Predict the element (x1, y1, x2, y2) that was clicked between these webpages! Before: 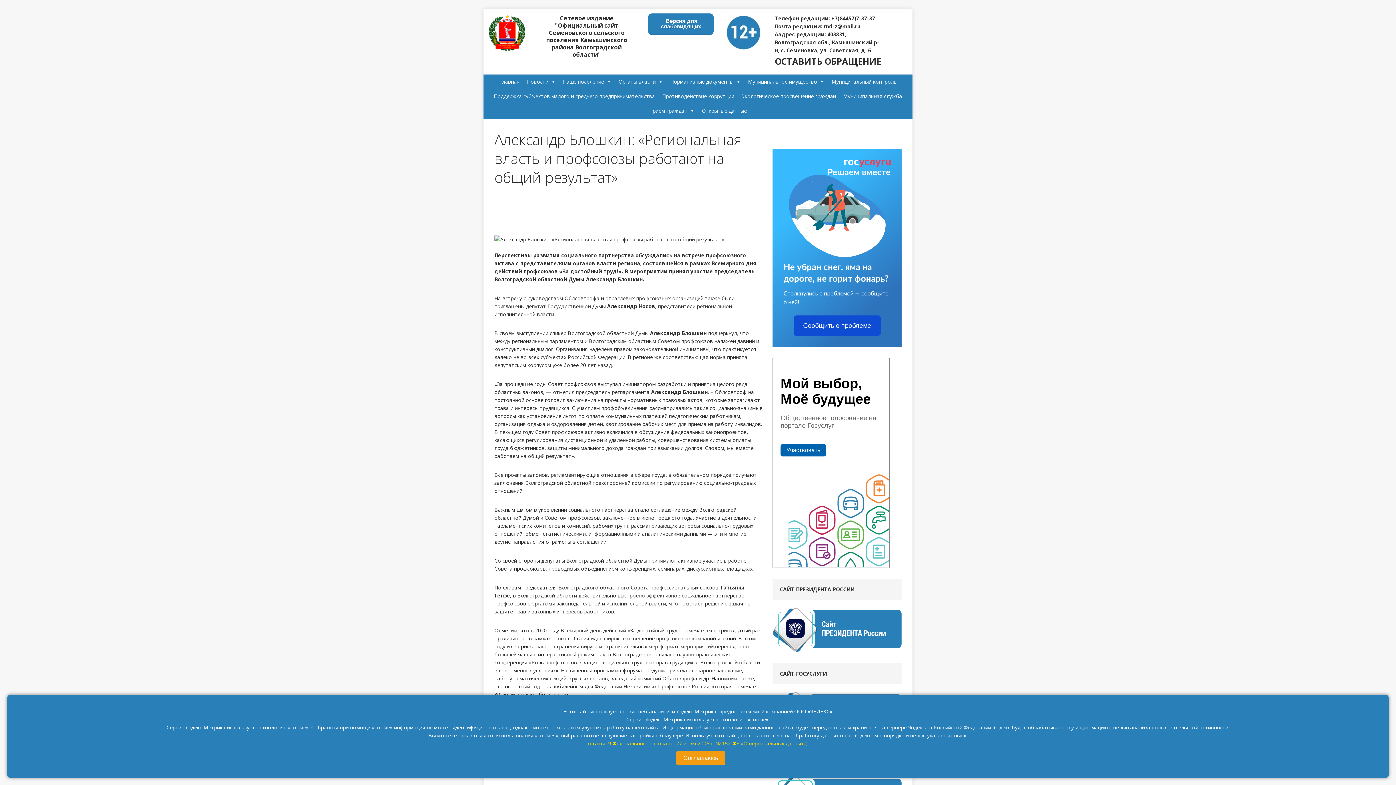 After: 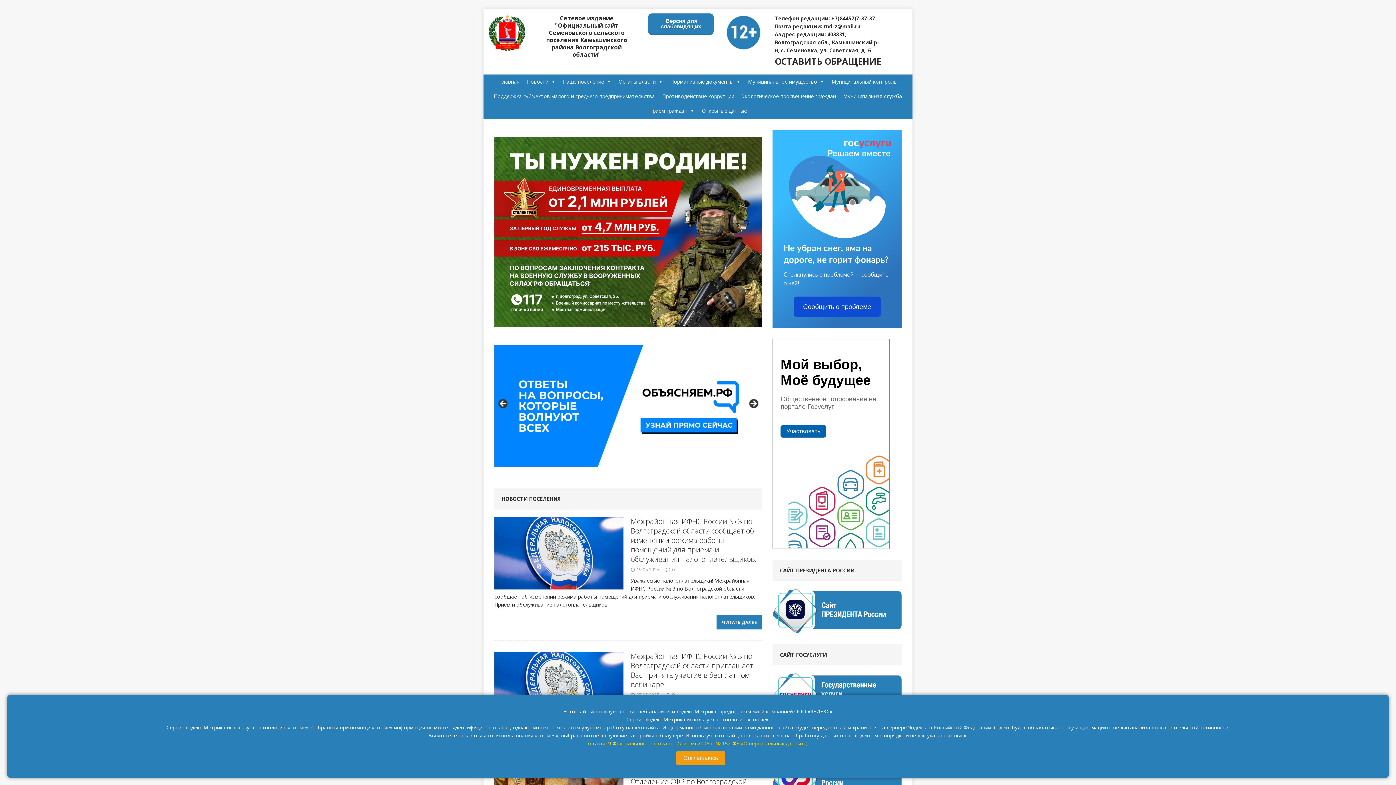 Action: label: Главная bbox: (495, 74, 523, 89)